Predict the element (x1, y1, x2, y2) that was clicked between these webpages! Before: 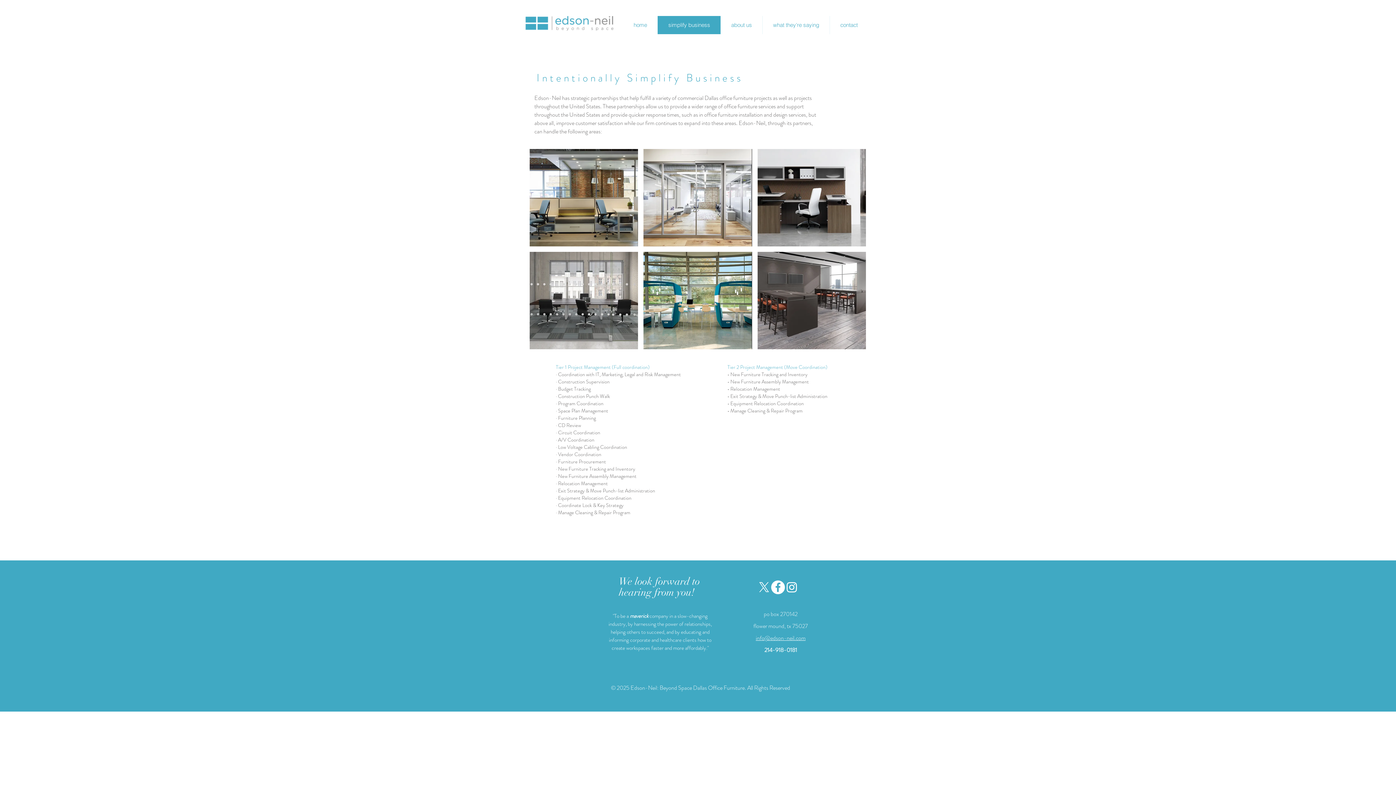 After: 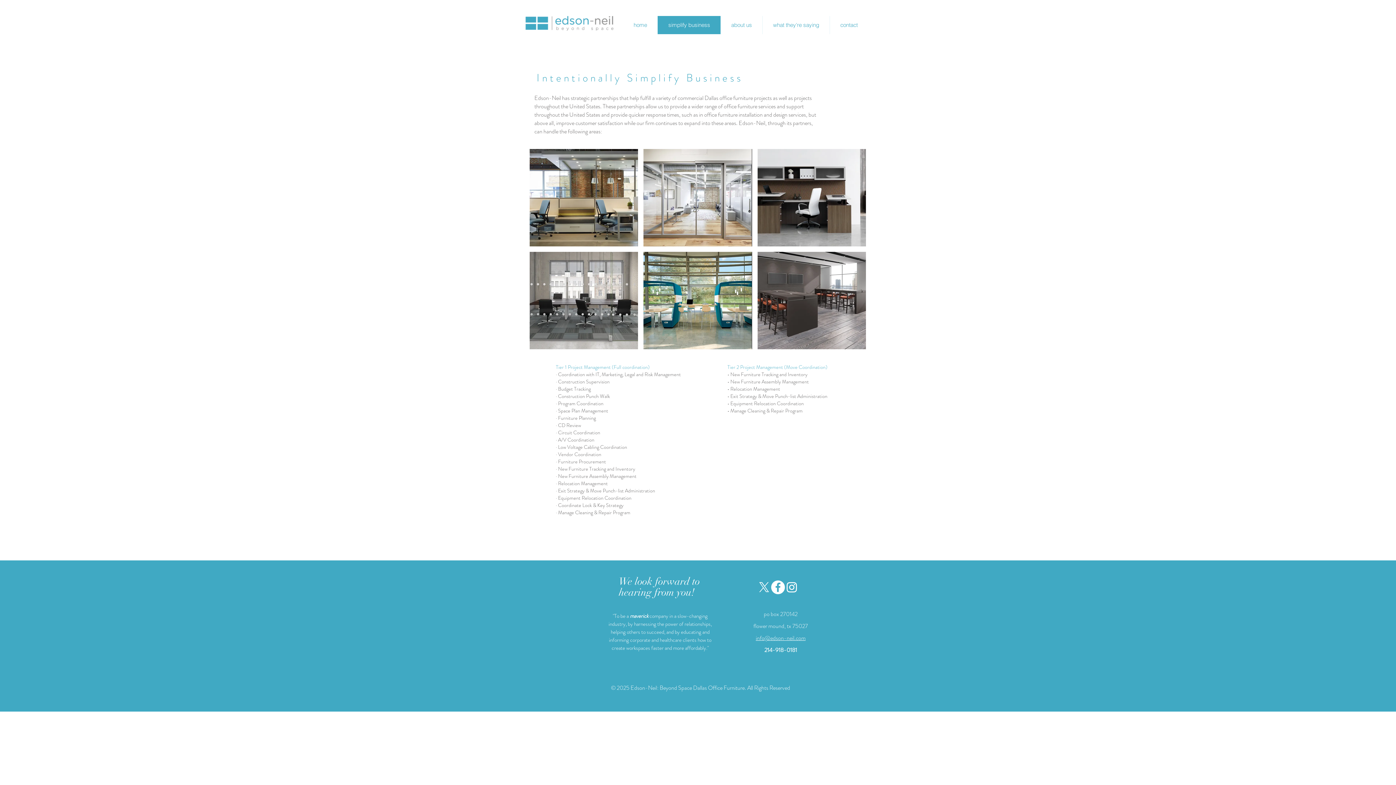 Action: label: info@edson-neil.com bbox: (756, 634, 805, 642)